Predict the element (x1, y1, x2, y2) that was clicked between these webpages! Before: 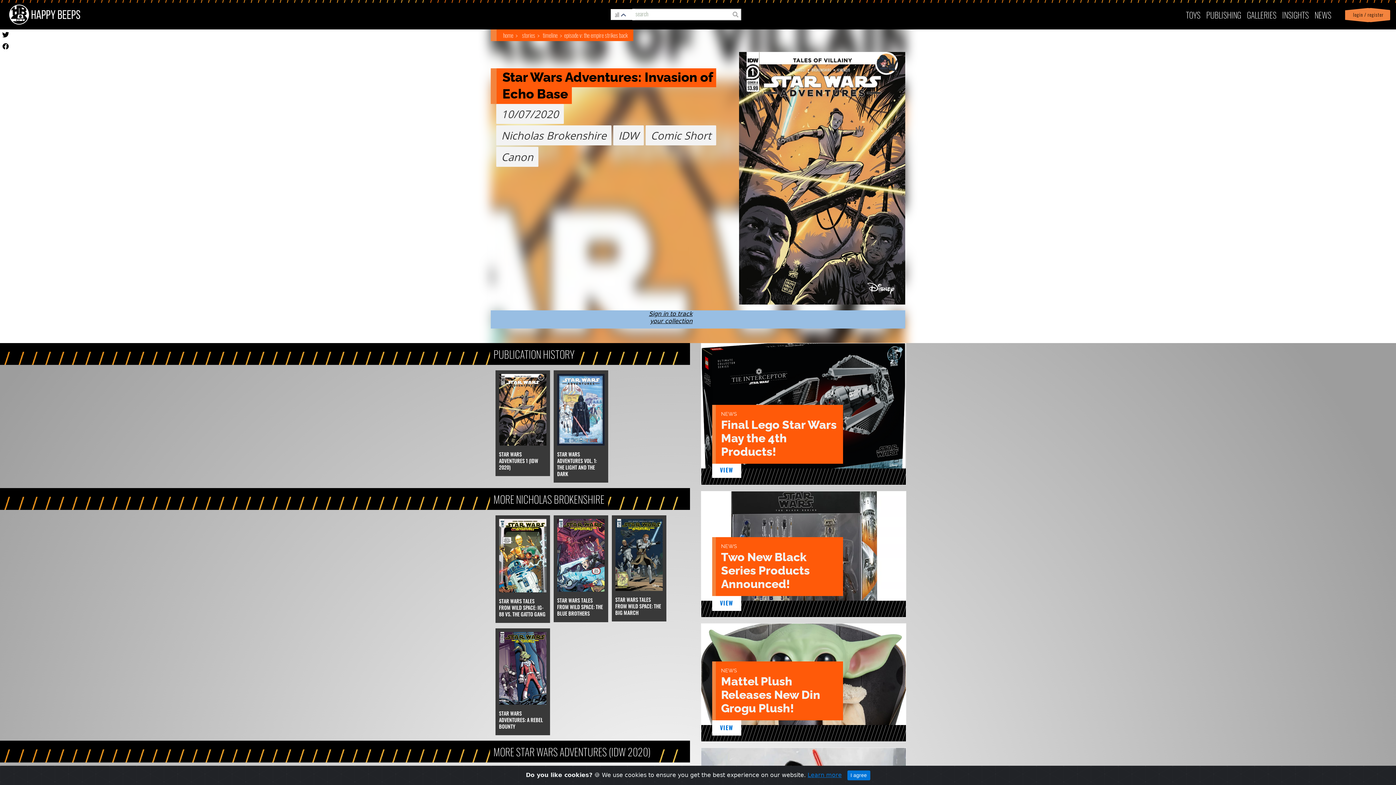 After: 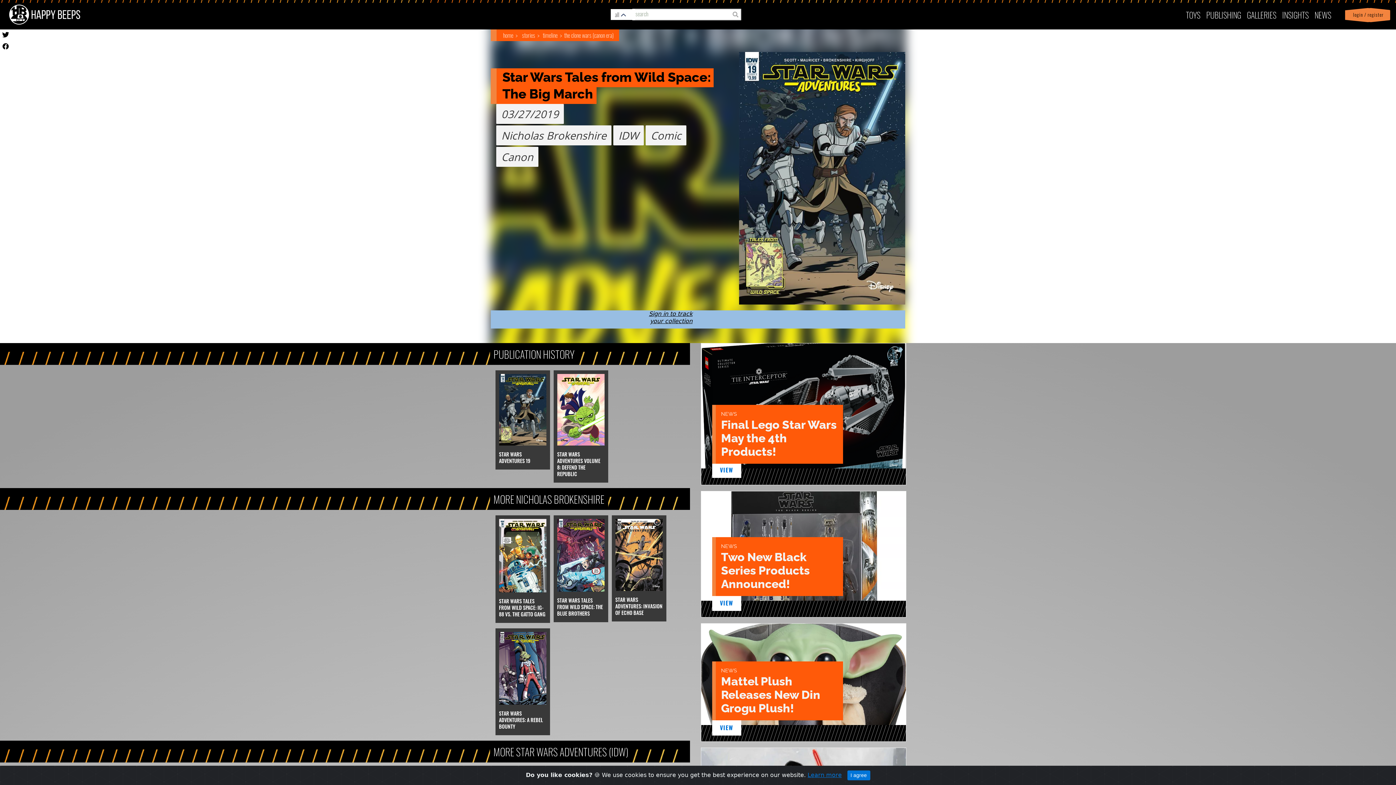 Action: label: STAR WARS TALES FROM WILD SPACE: THE BIG MARCH bbox: (615, 519, 662, 616)